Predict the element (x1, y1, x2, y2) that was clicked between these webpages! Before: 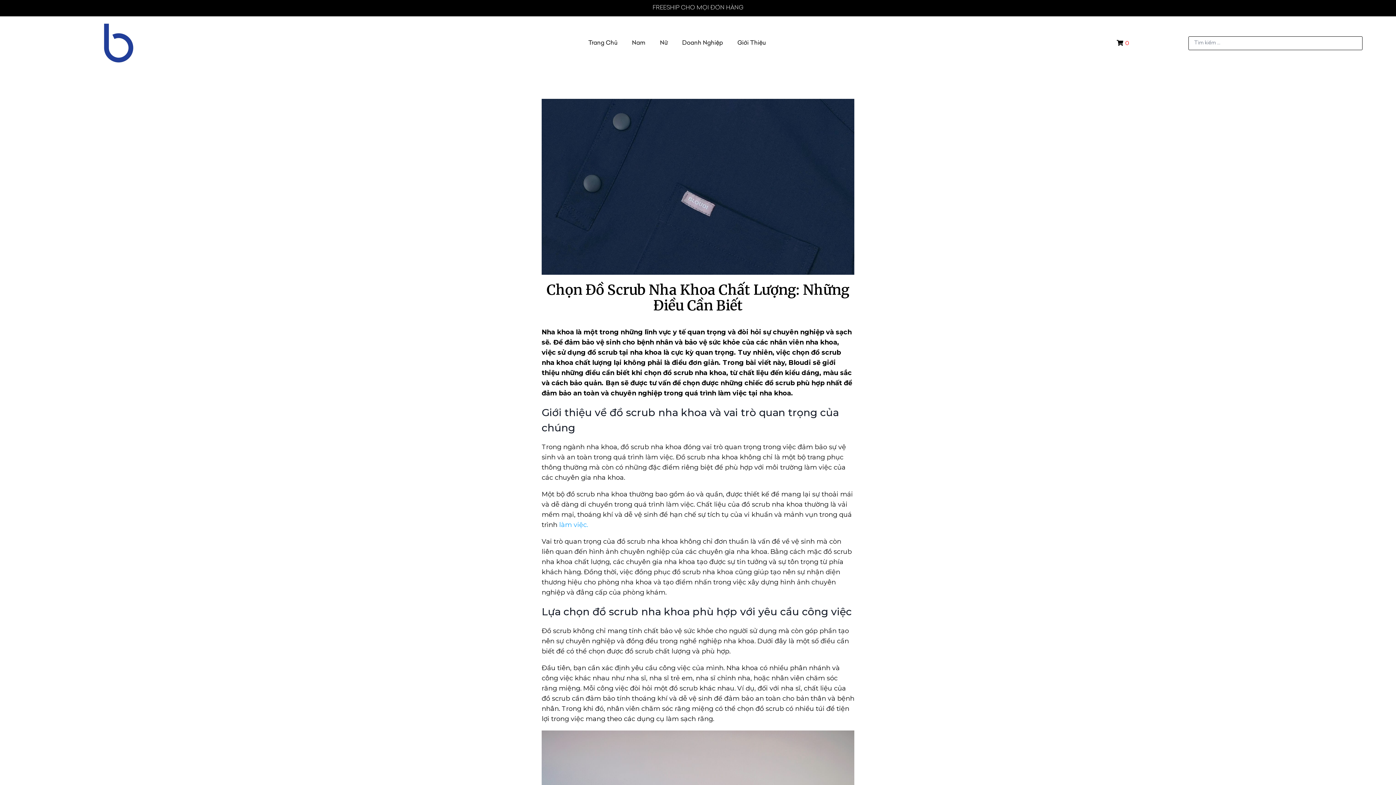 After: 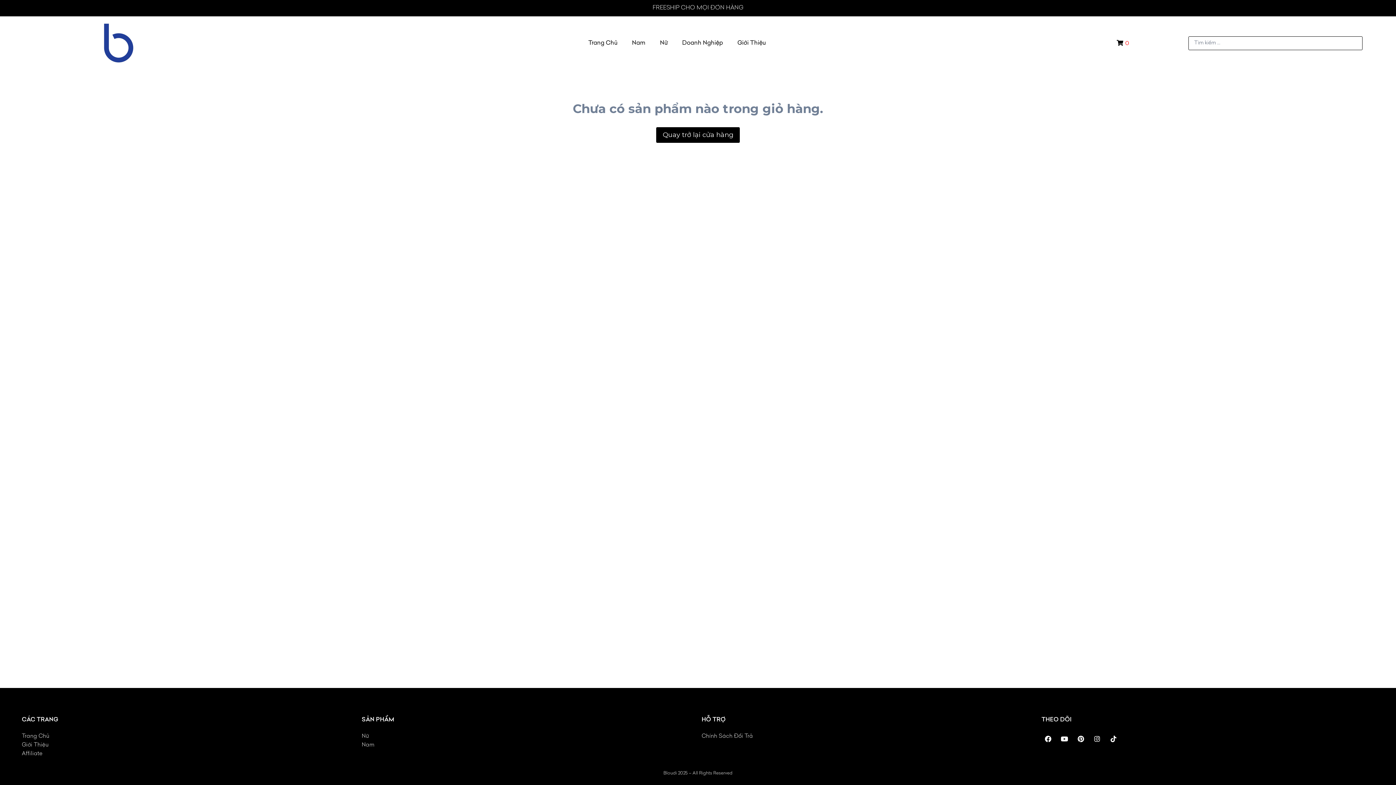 Action: bbox: (1117, 38, 1129, 47) label: 0